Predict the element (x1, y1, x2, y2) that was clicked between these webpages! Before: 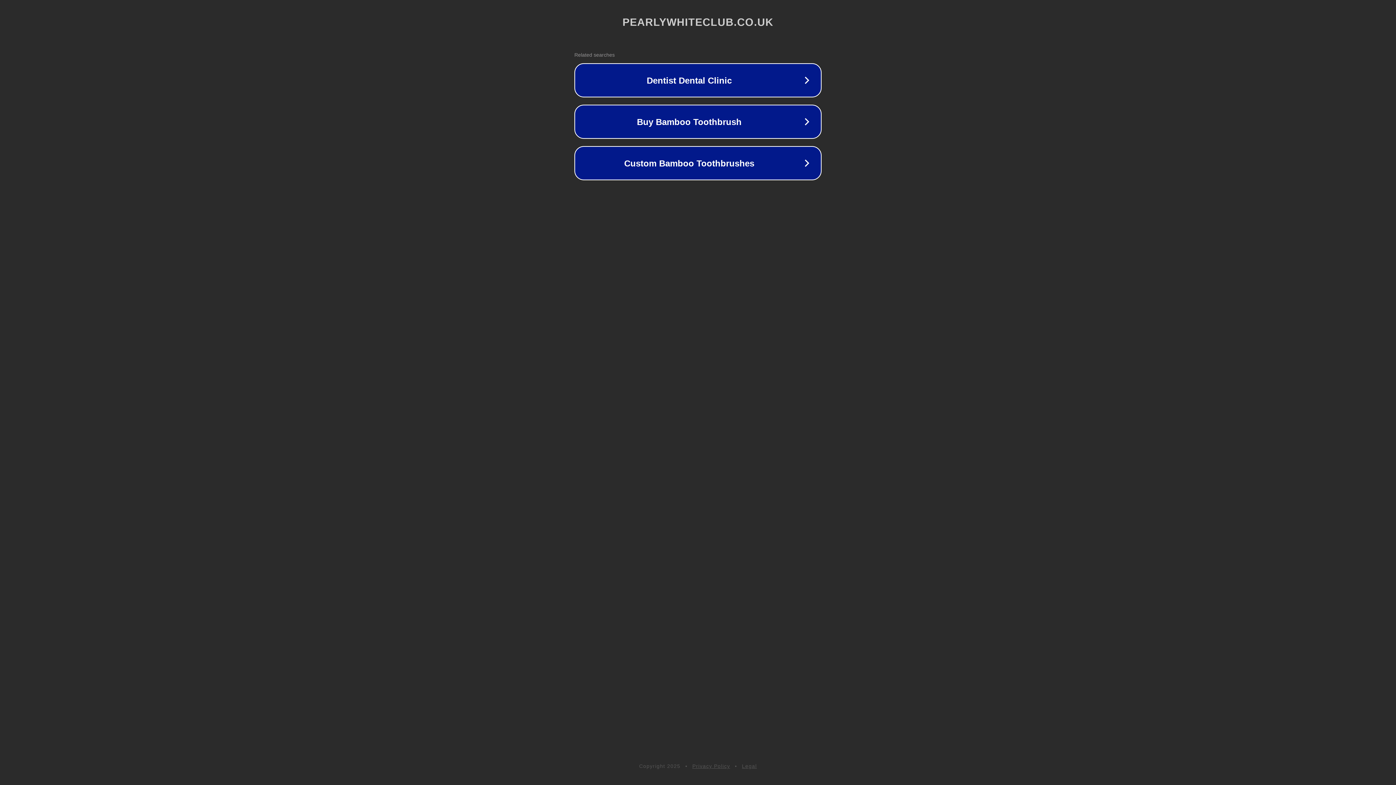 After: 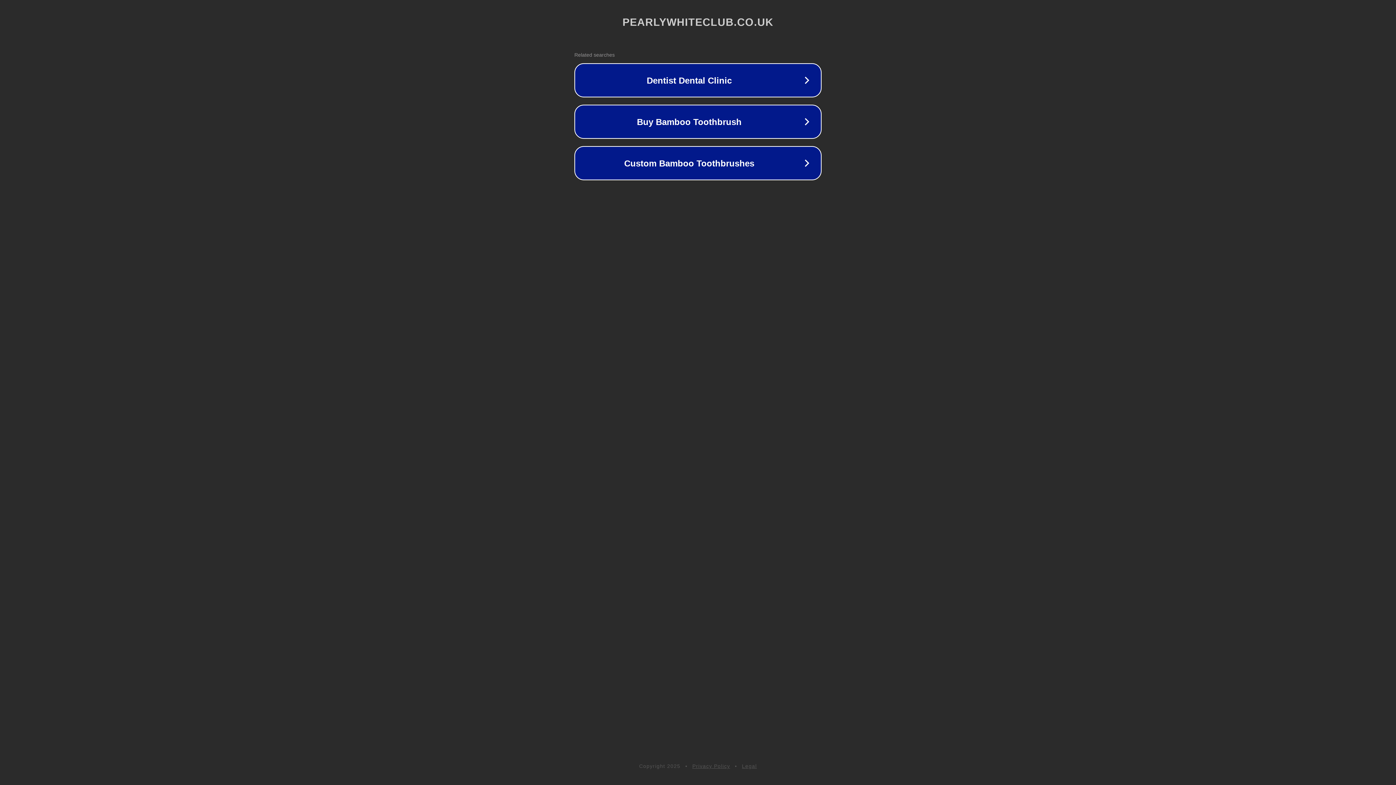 Action: label: Privacy Policy bbox: (692, 763, 730, 769)